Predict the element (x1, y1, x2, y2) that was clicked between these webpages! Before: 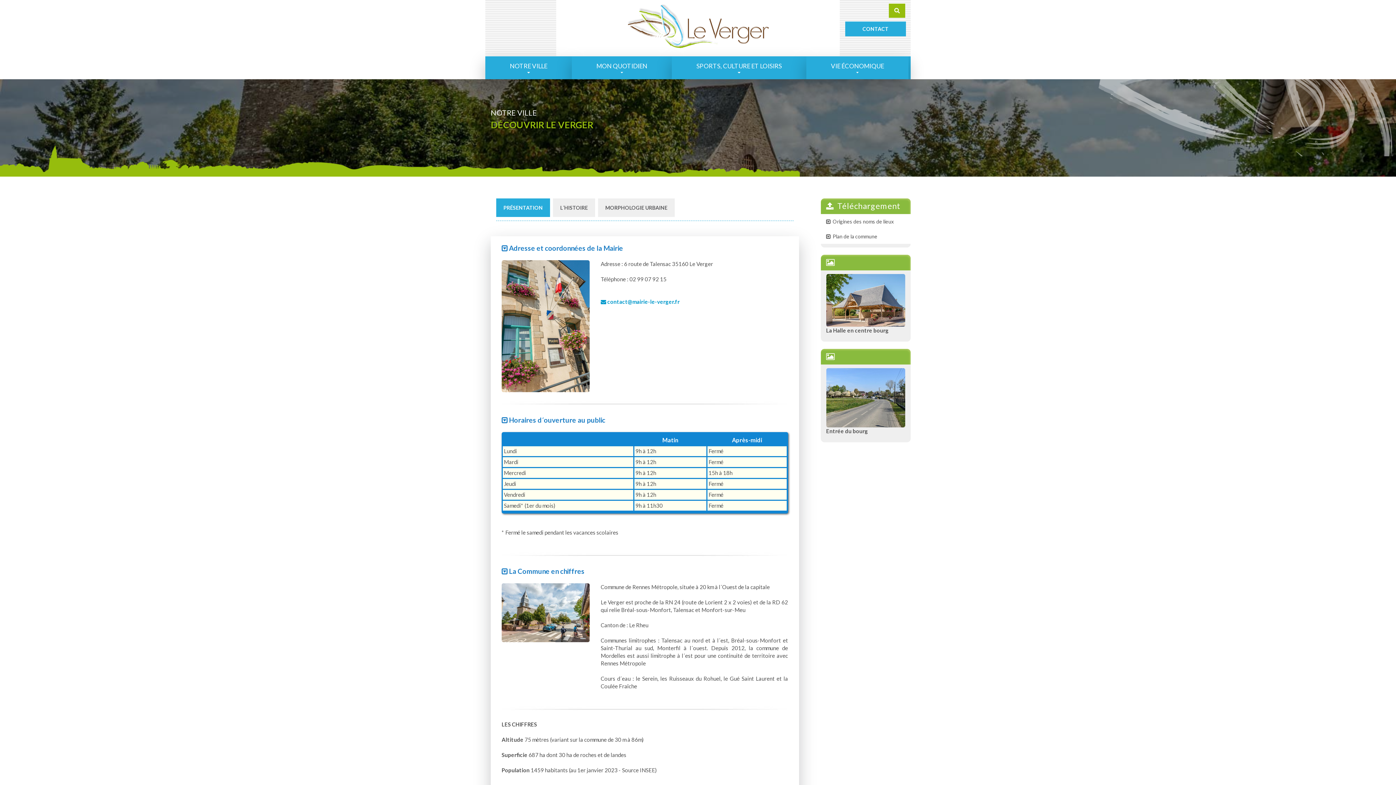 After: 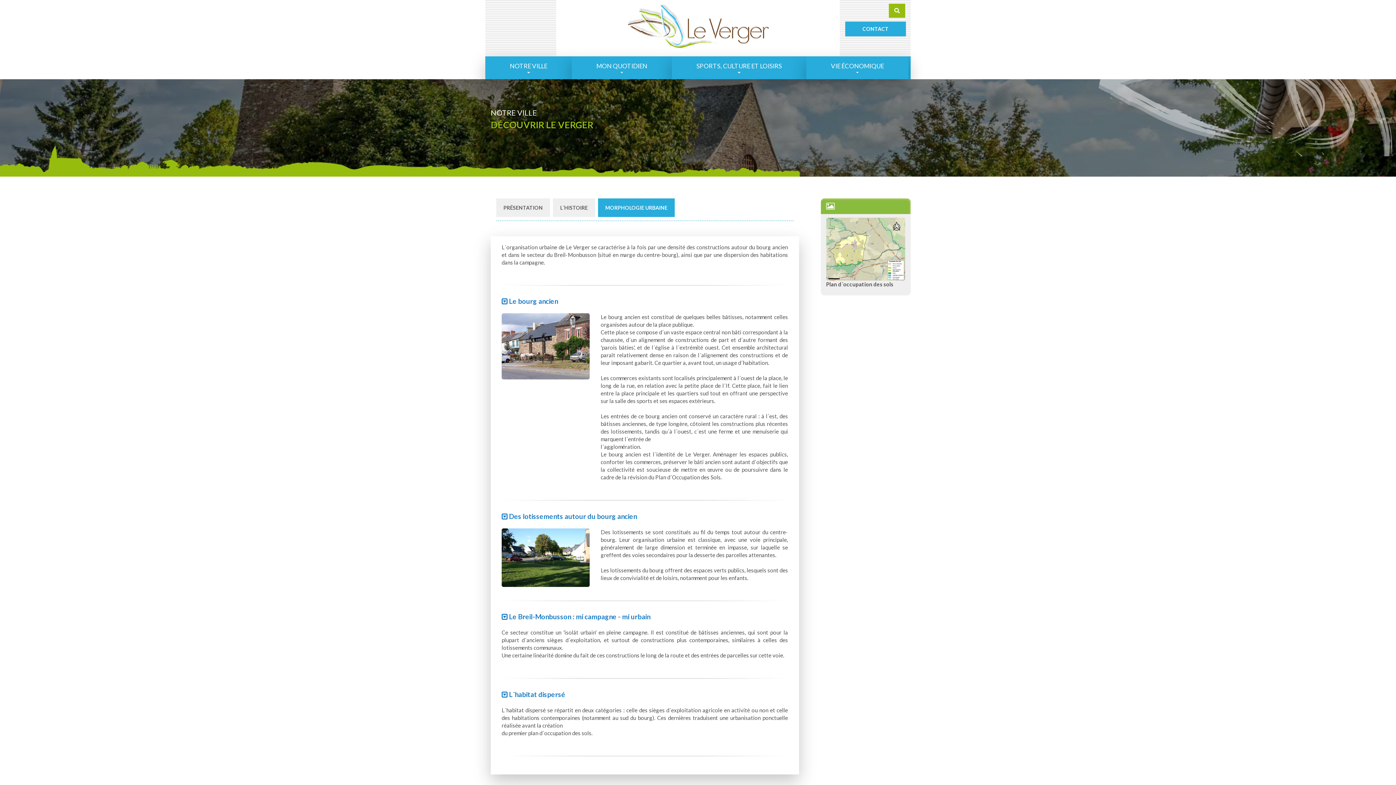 Action: bbox: (598, 198, 674, 217) label: MORPHOLOGIE URBAINE